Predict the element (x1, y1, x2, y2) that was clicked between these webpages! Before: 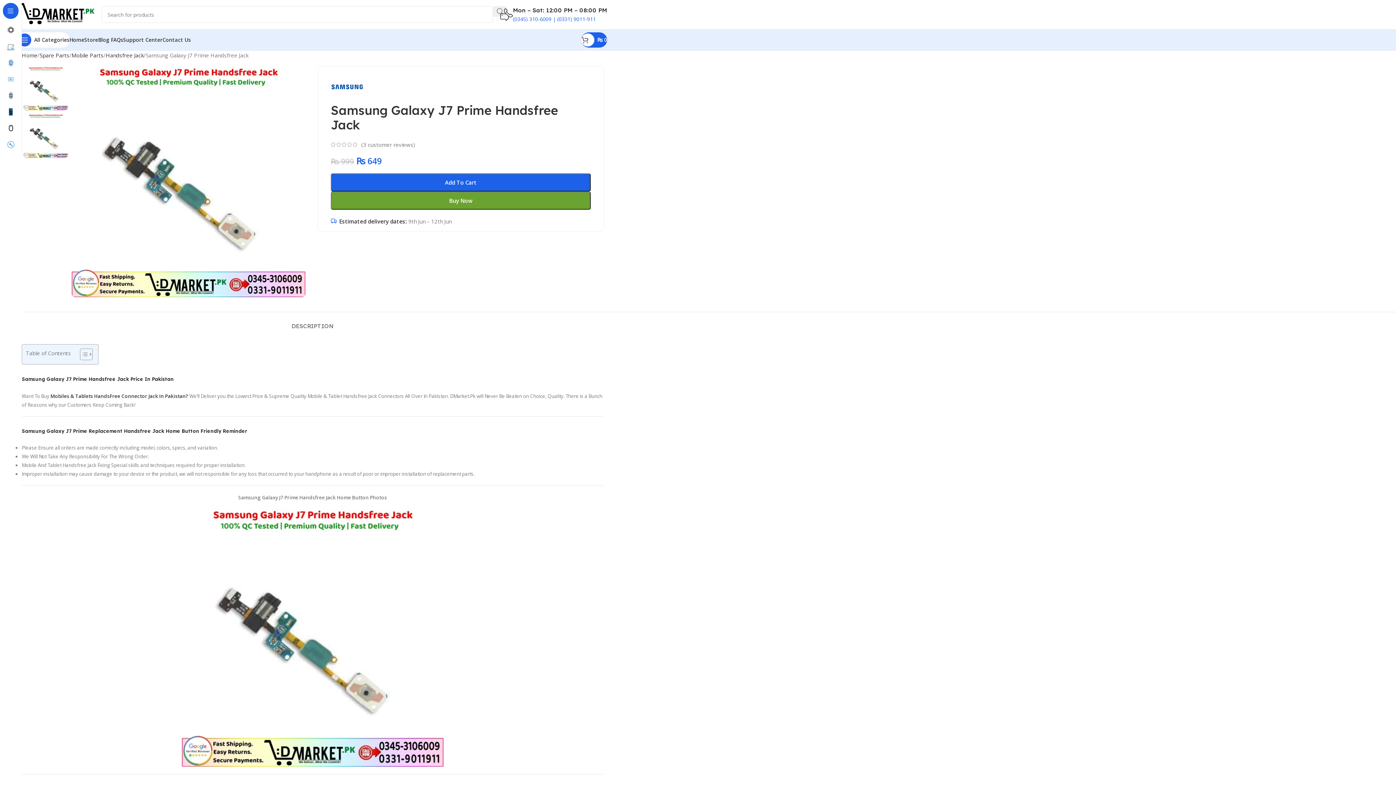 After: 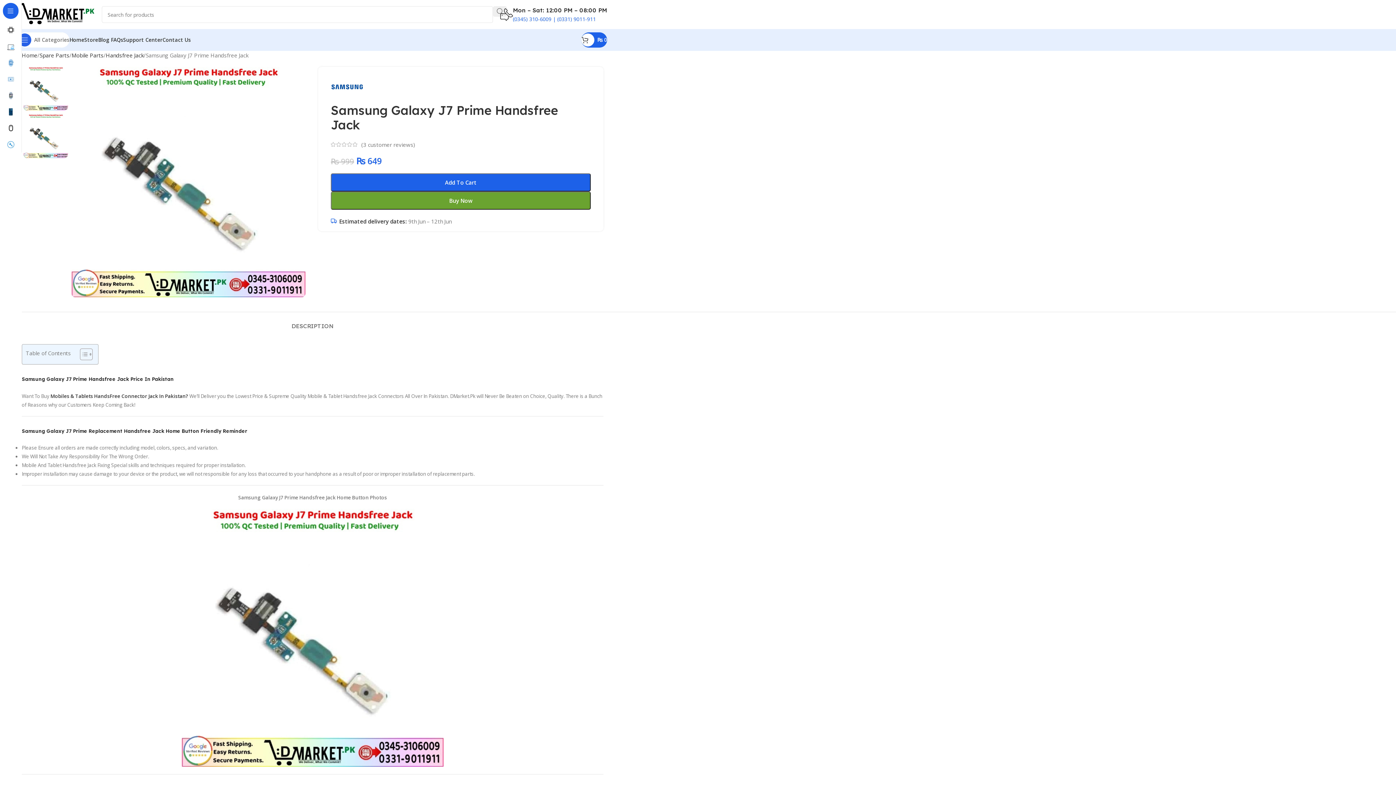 Action: label: Open sticky navigation bbox: (18, 32, 69, 47)